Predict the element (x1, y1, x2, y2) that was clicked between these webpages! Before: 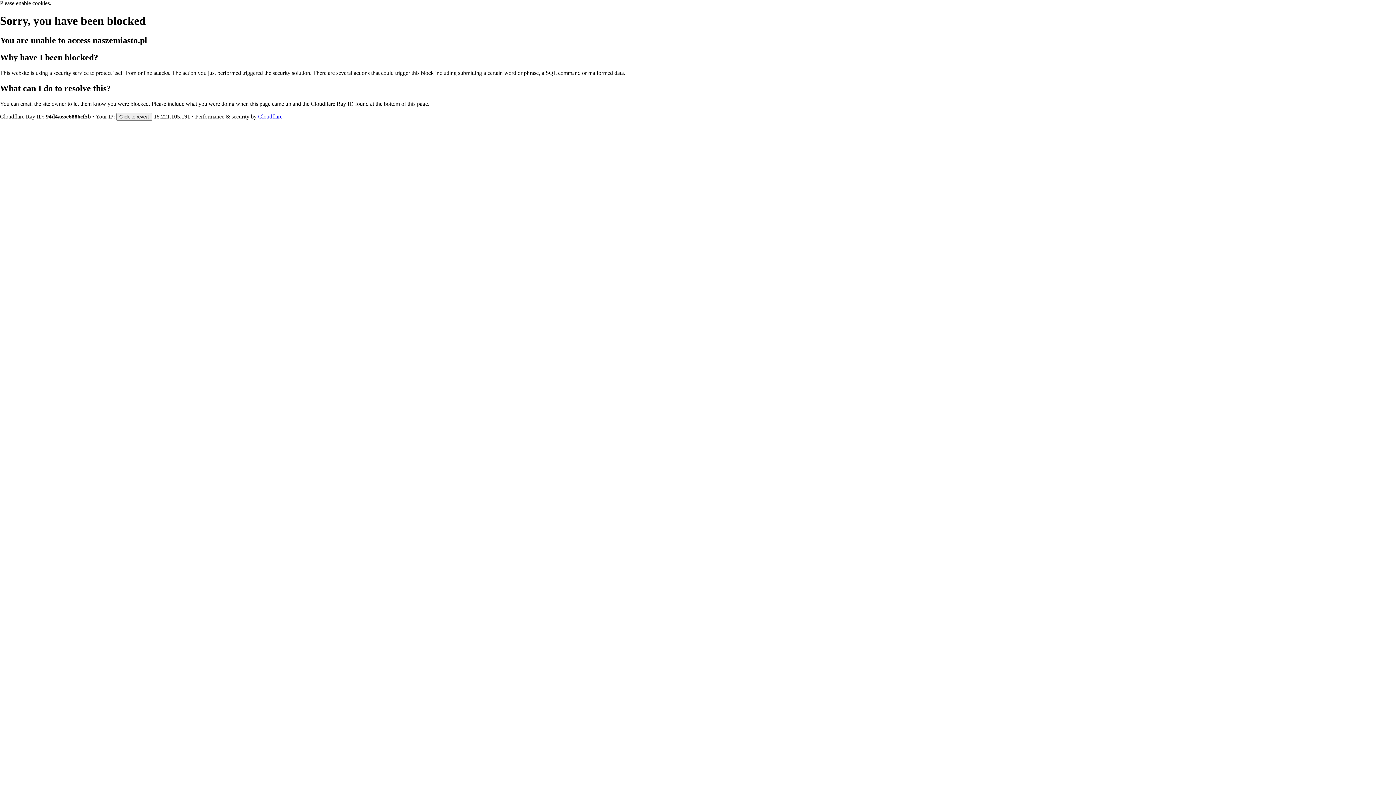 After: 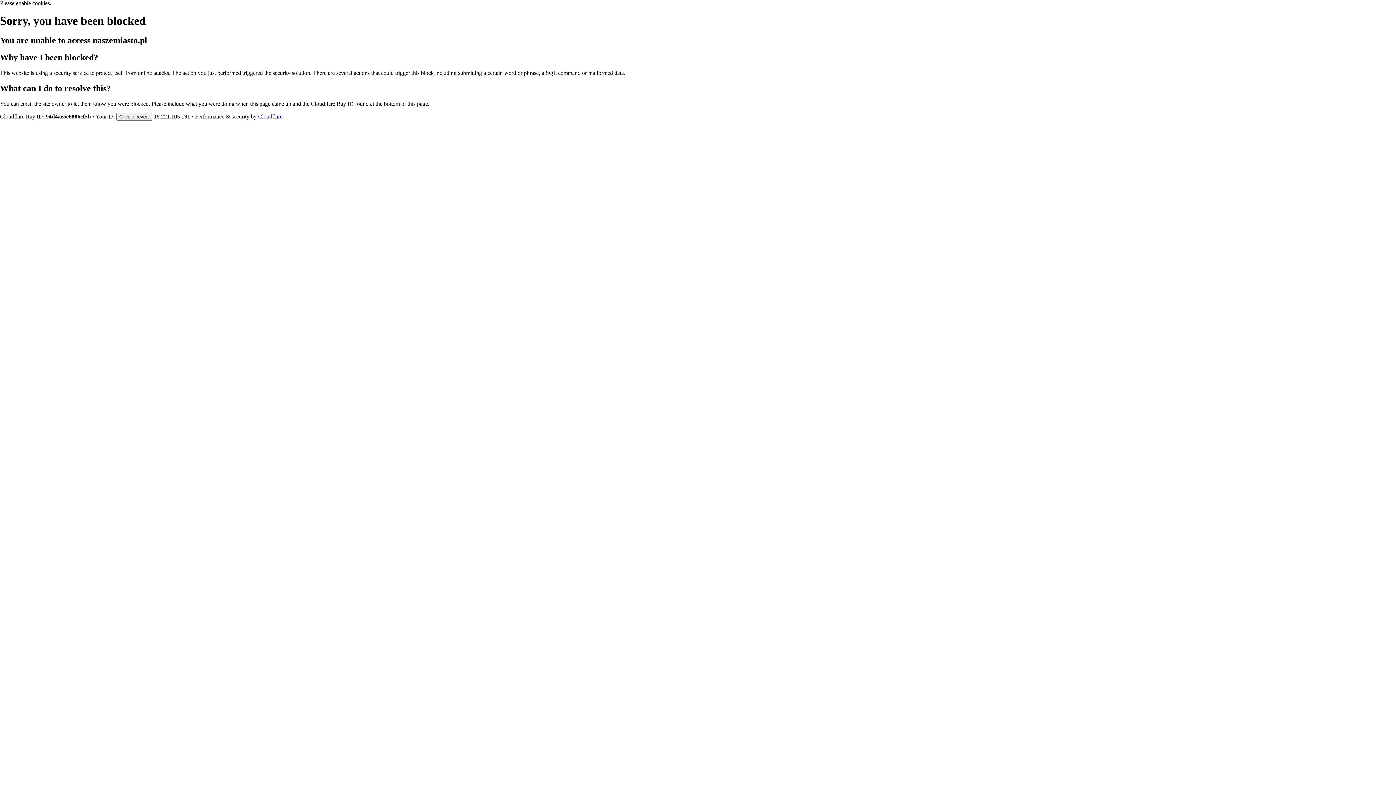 Action: bbox: (258, 113, 282, 119) label: Cloudflare